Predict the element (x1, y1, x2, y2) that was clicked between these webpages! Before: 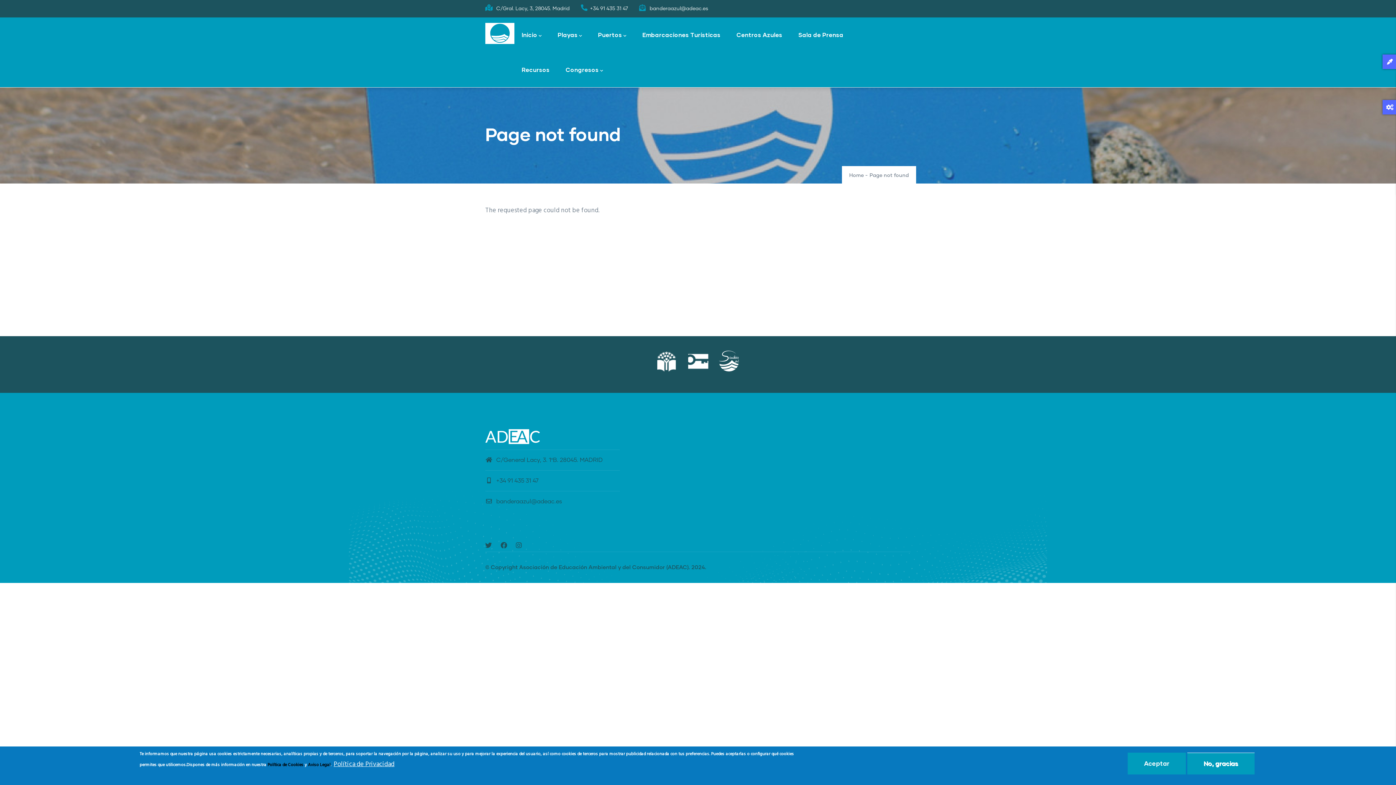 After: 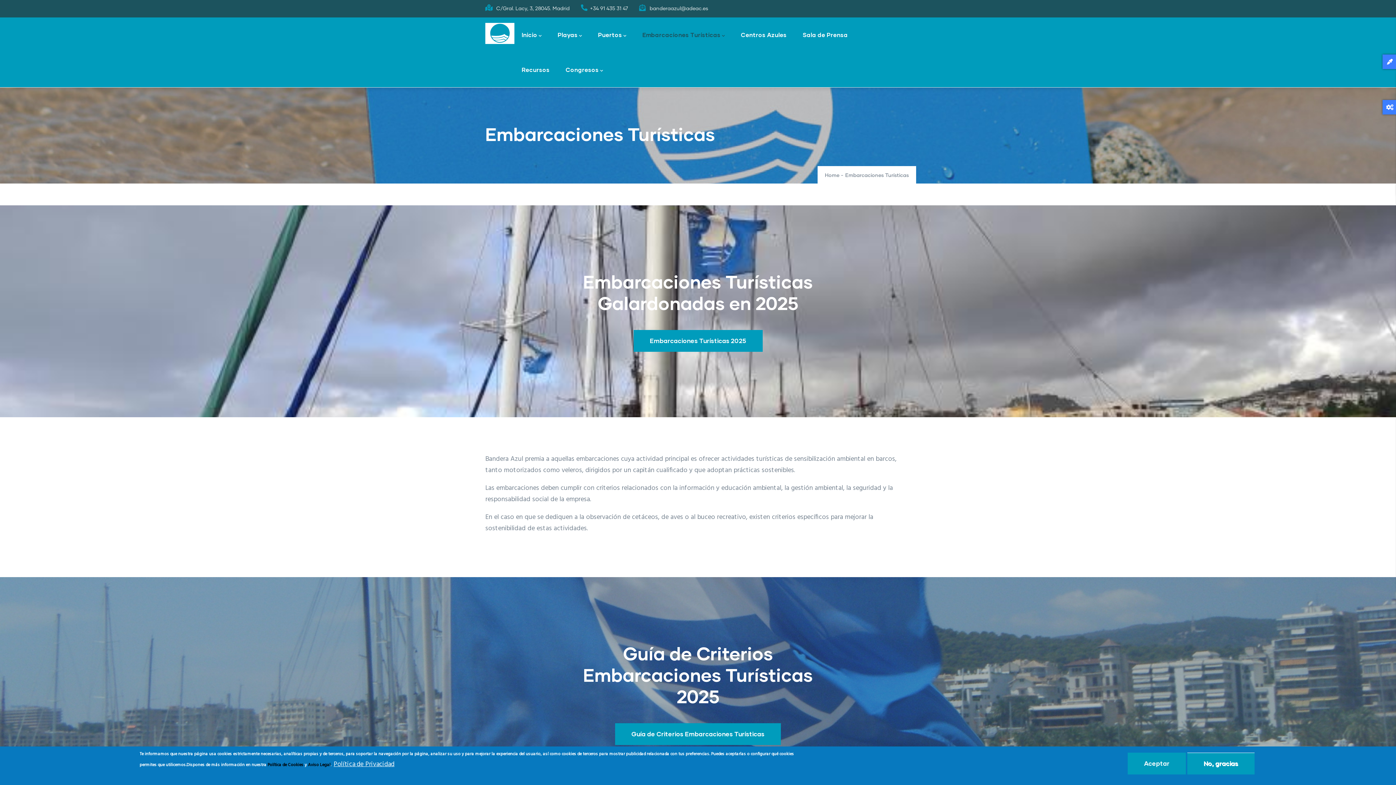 Action: label: Embarcaciones Turísticas bbox: (635, 17, 728, 52)